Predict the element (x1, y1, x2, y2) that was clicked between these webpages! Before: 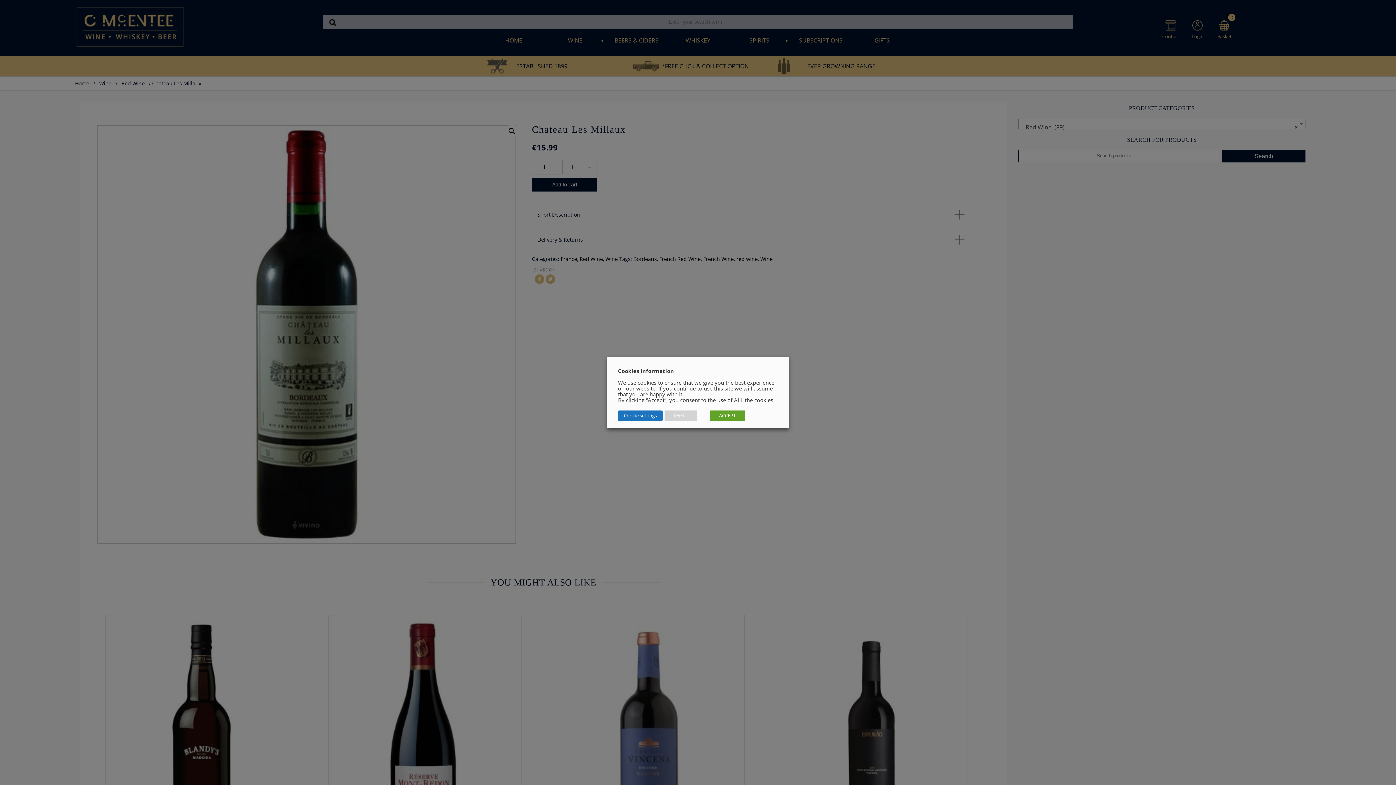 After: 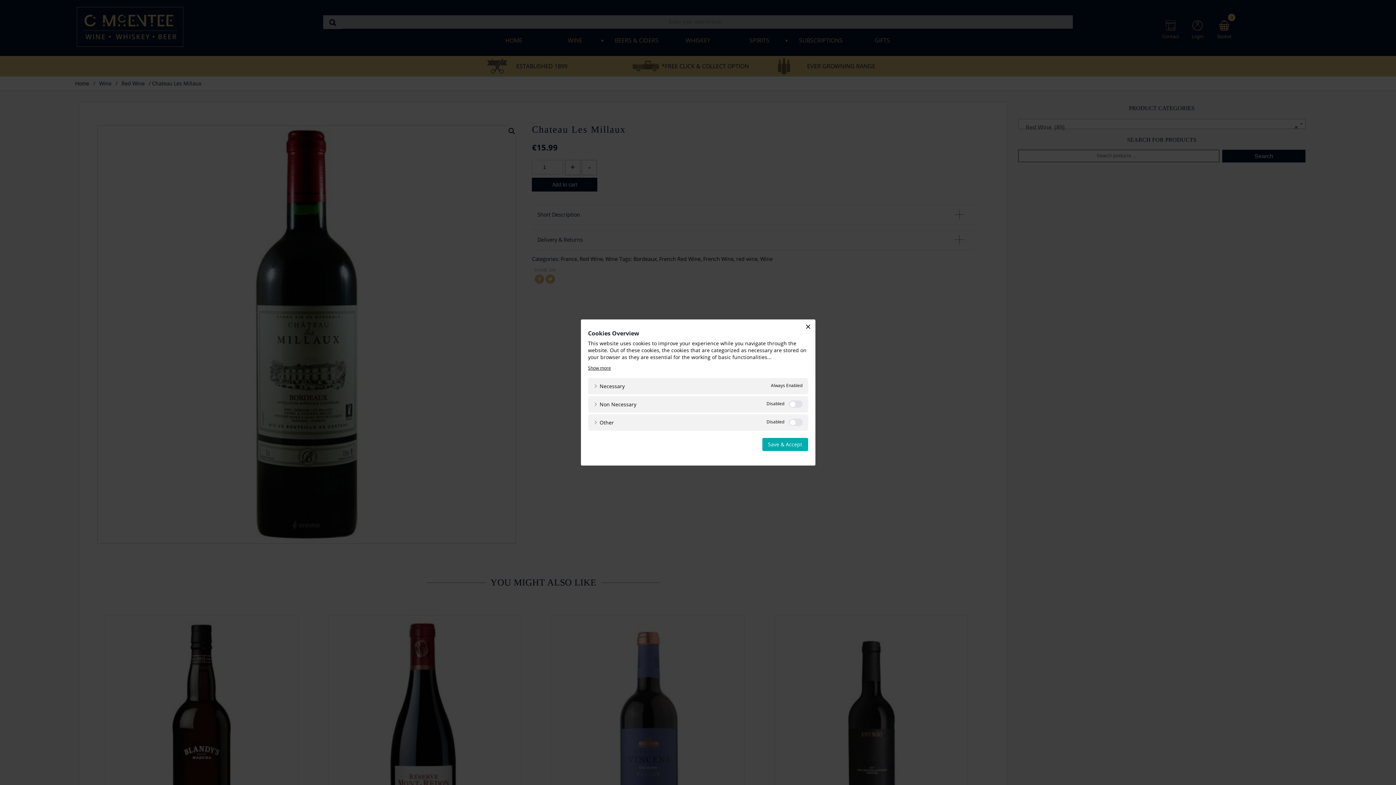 Action: bbox: (618, 410, 662, 421) label: Cookie settings